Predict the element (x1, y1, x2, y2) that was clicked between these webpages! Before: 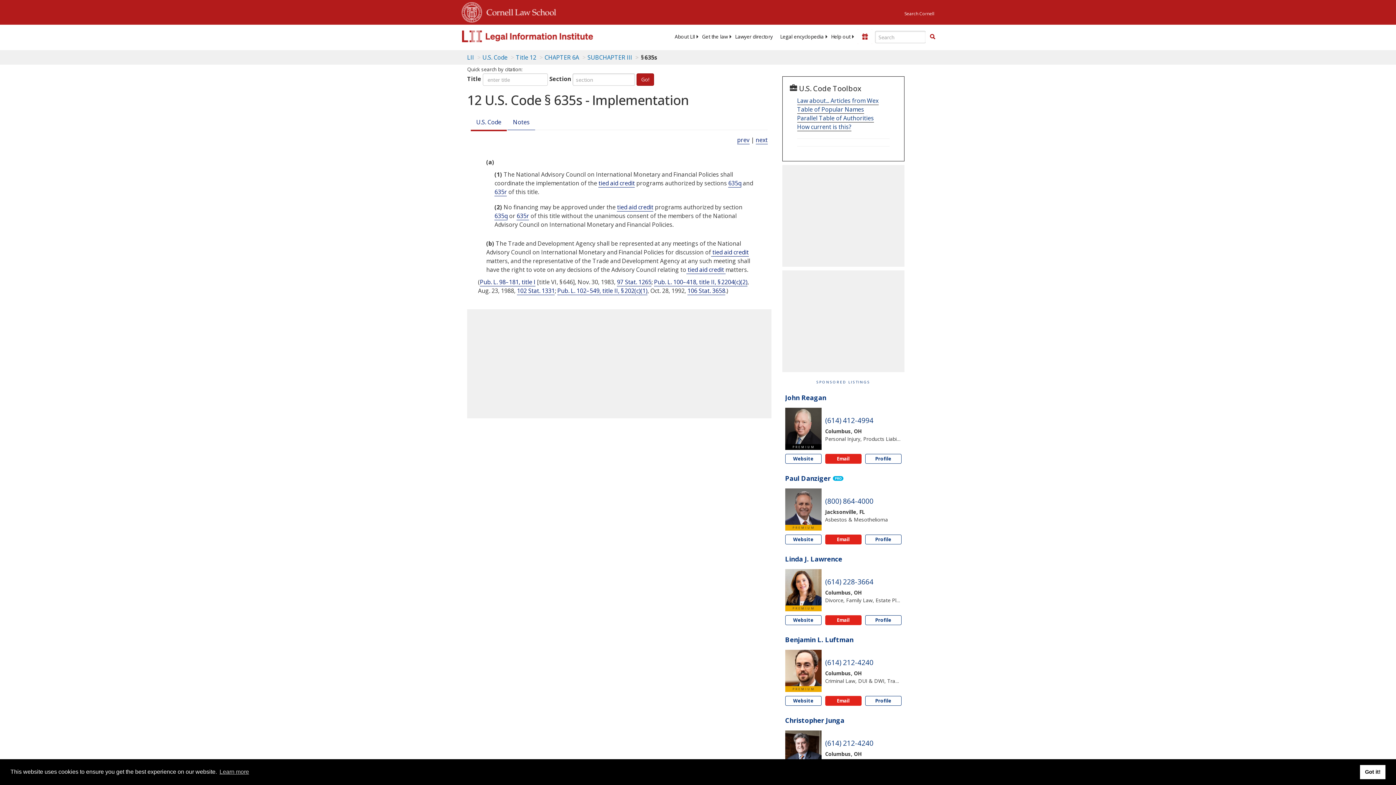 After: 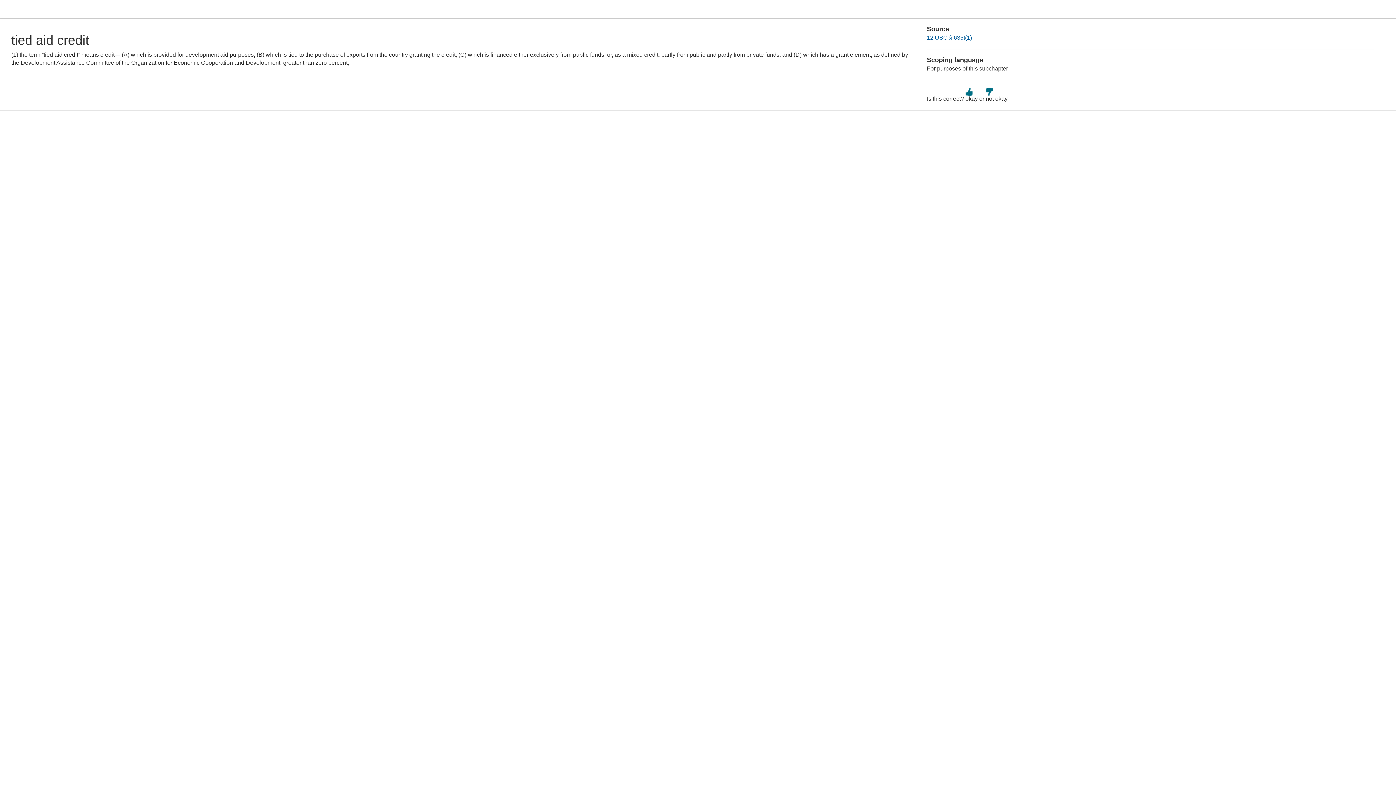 Action: label: Definitions -  tied aid credit  bbox: (711, 248, 748, 256)